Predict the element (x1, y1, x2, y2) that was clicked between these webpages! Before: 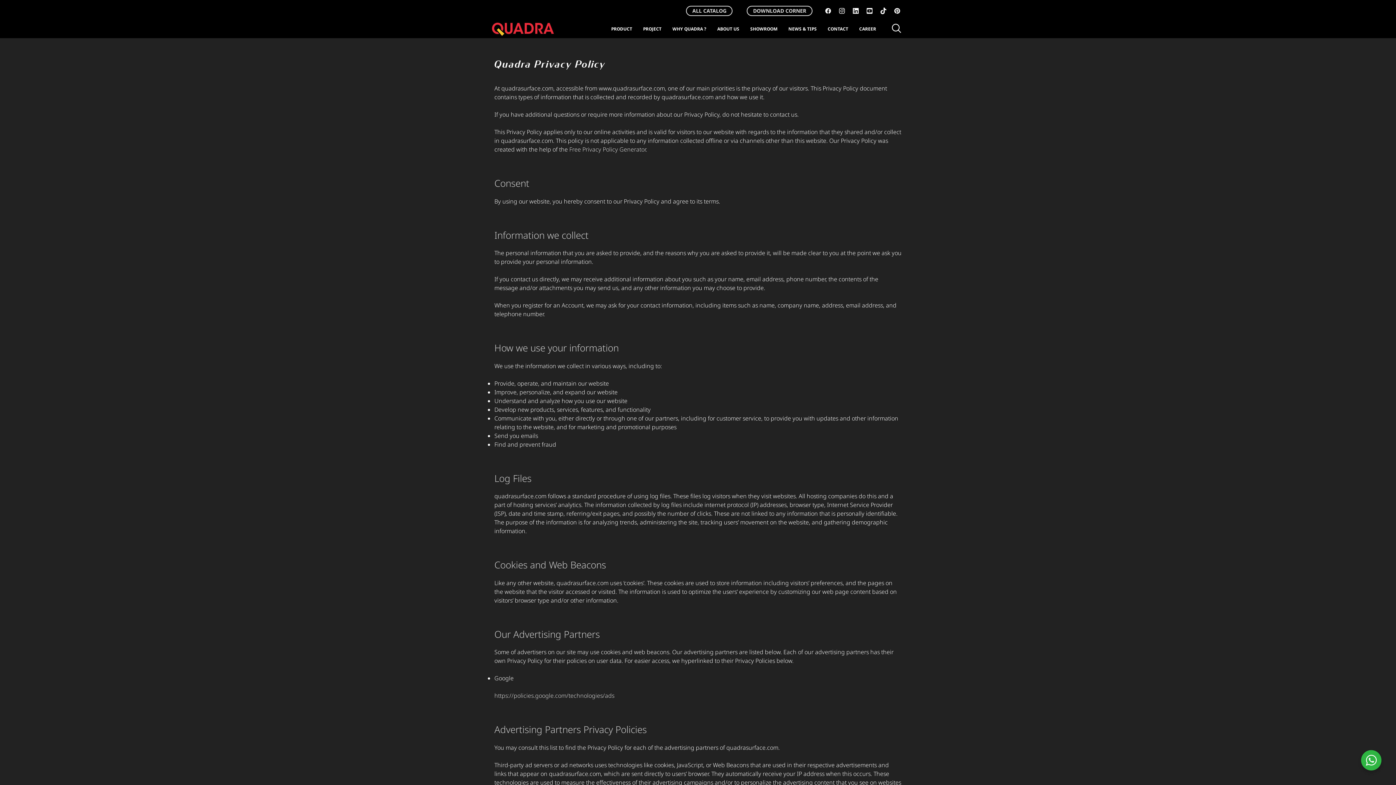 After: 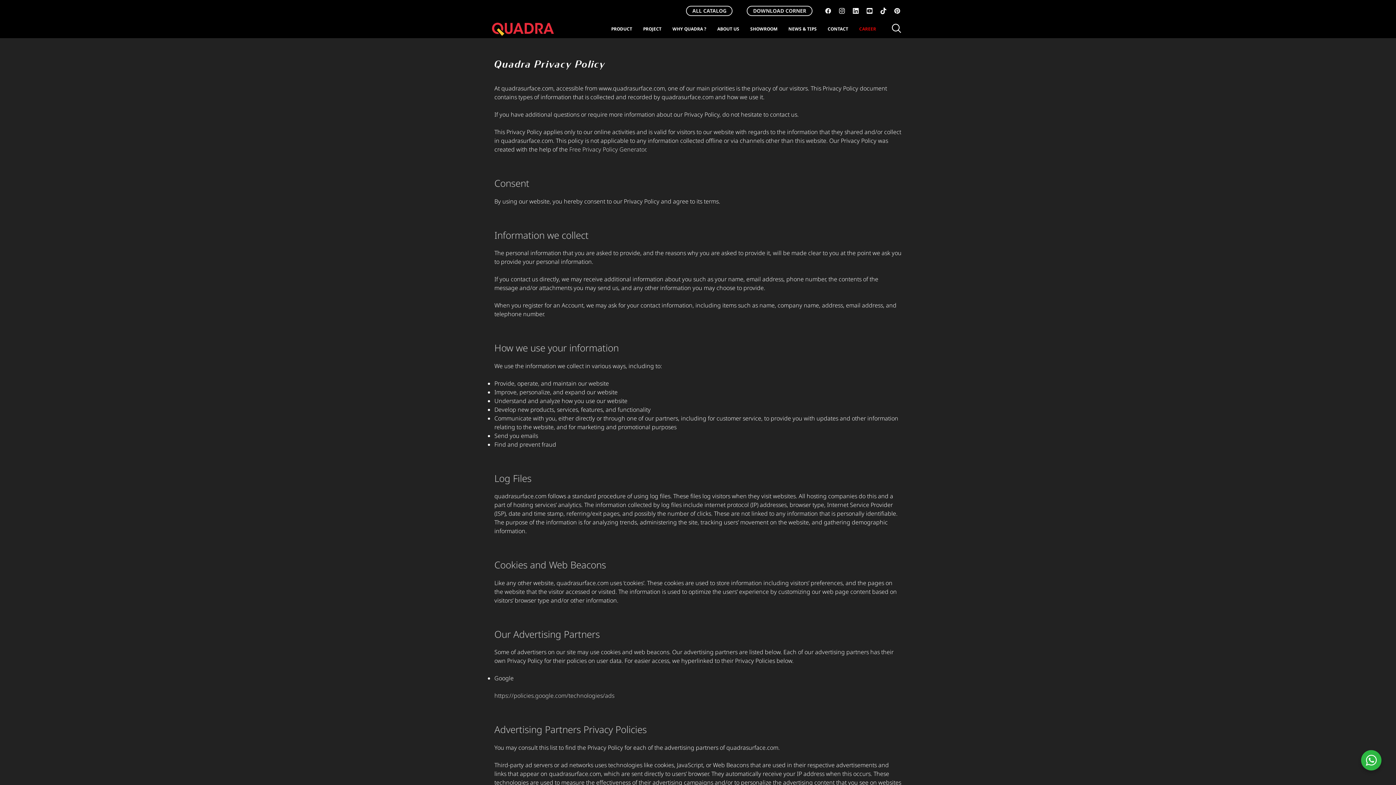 Action: bbox: (853, 23, 881, 34) label: CAREER